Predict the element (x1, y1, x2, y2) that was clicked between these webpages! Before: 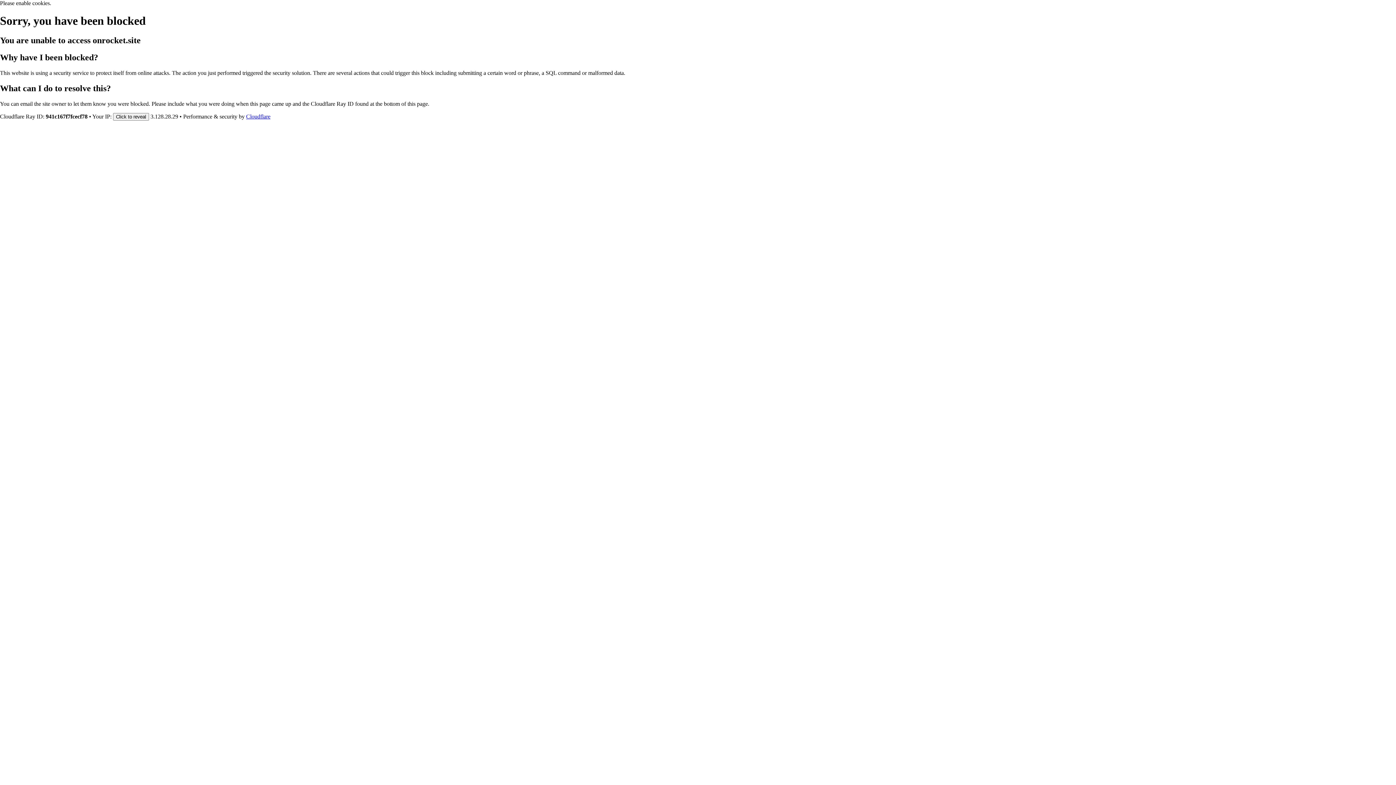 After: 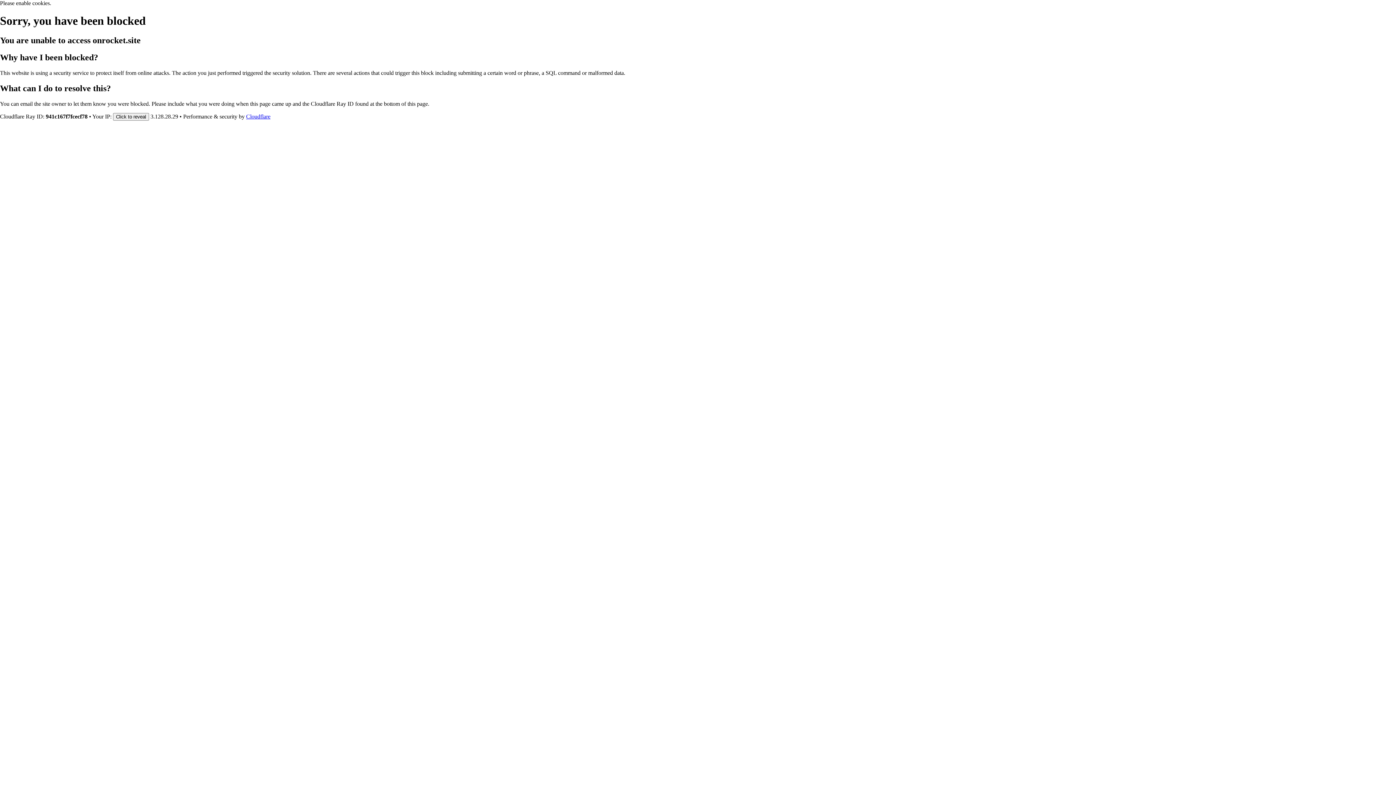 Action: label: Cloudflare bbox: (246, 113, 270, 119)